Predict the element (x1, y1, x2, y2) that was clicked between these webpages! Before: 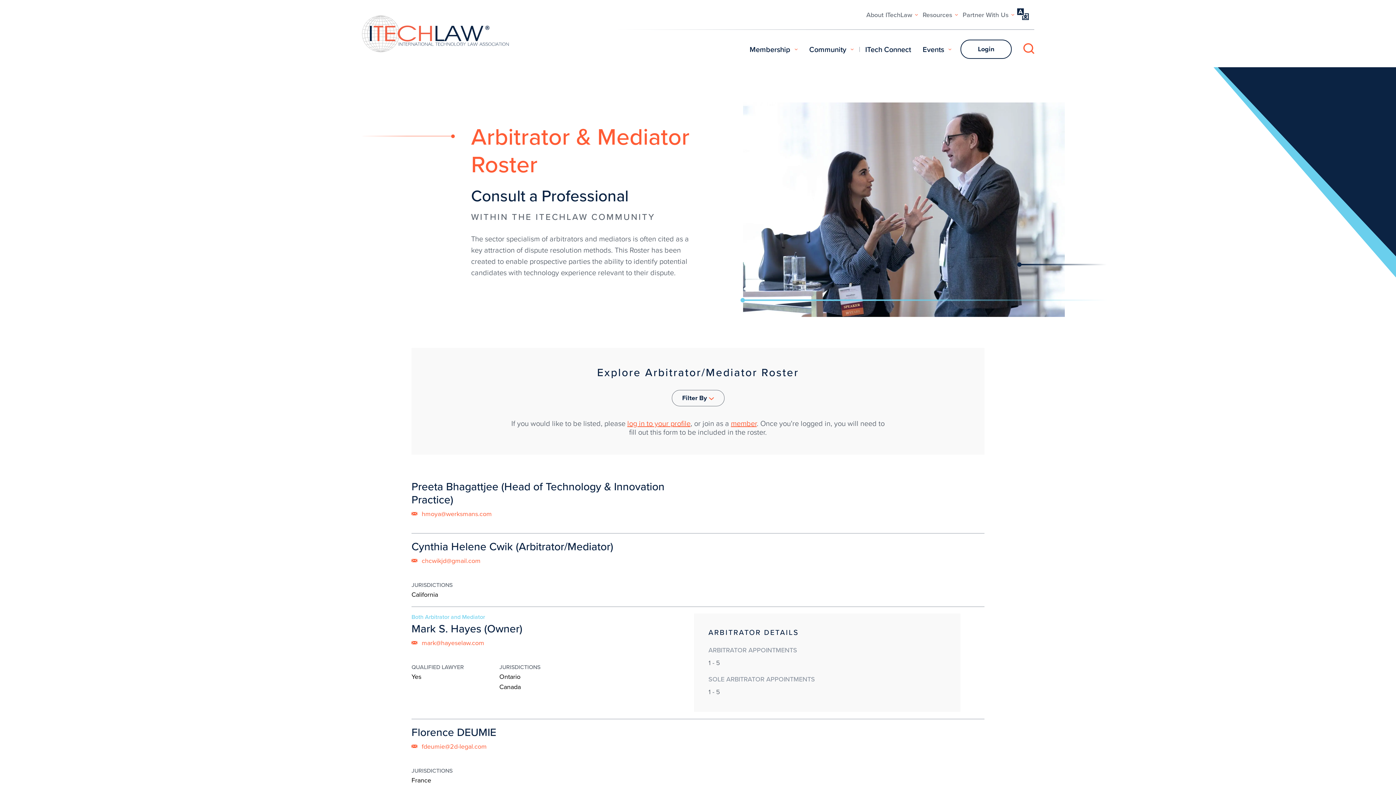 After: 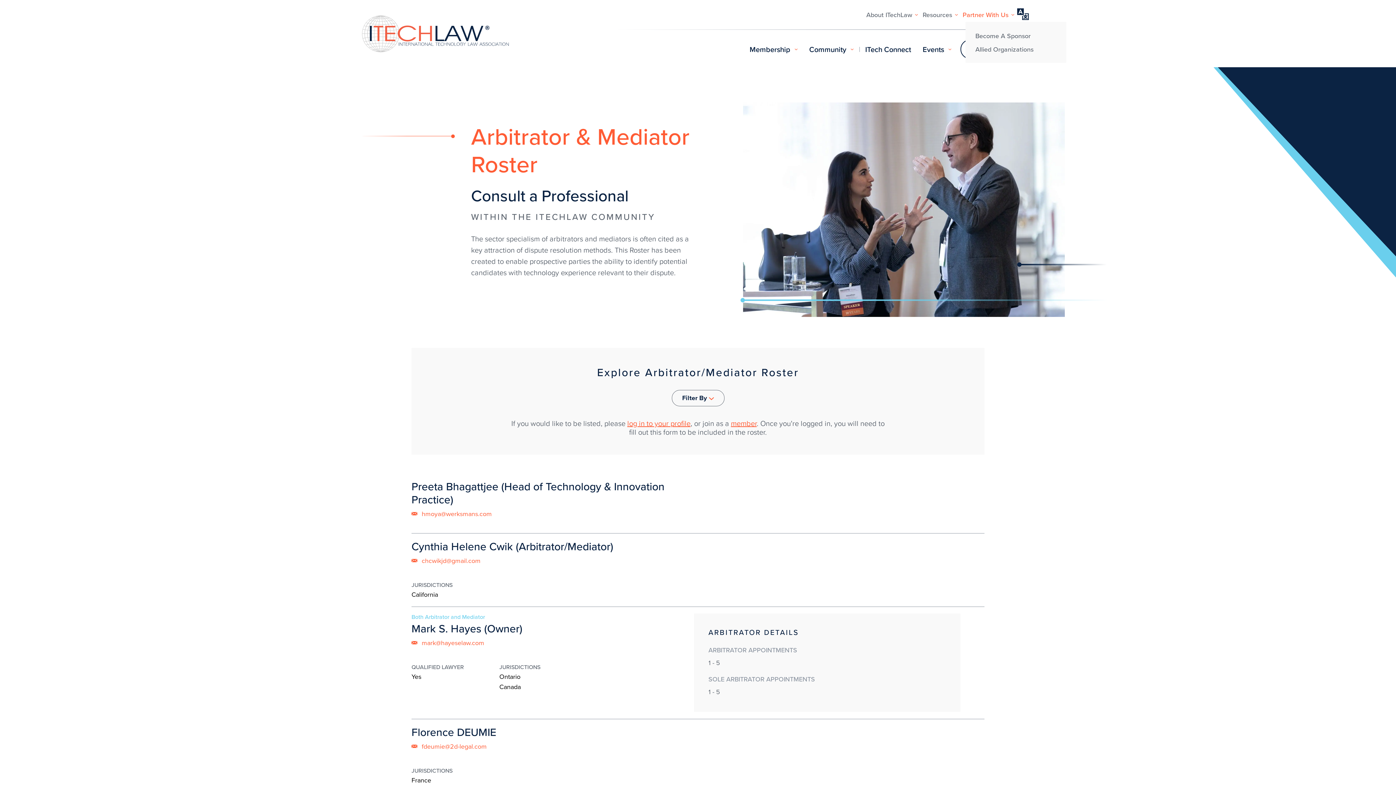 Action: label: Partner With Us bbox: (962, 10, 1012, 19)